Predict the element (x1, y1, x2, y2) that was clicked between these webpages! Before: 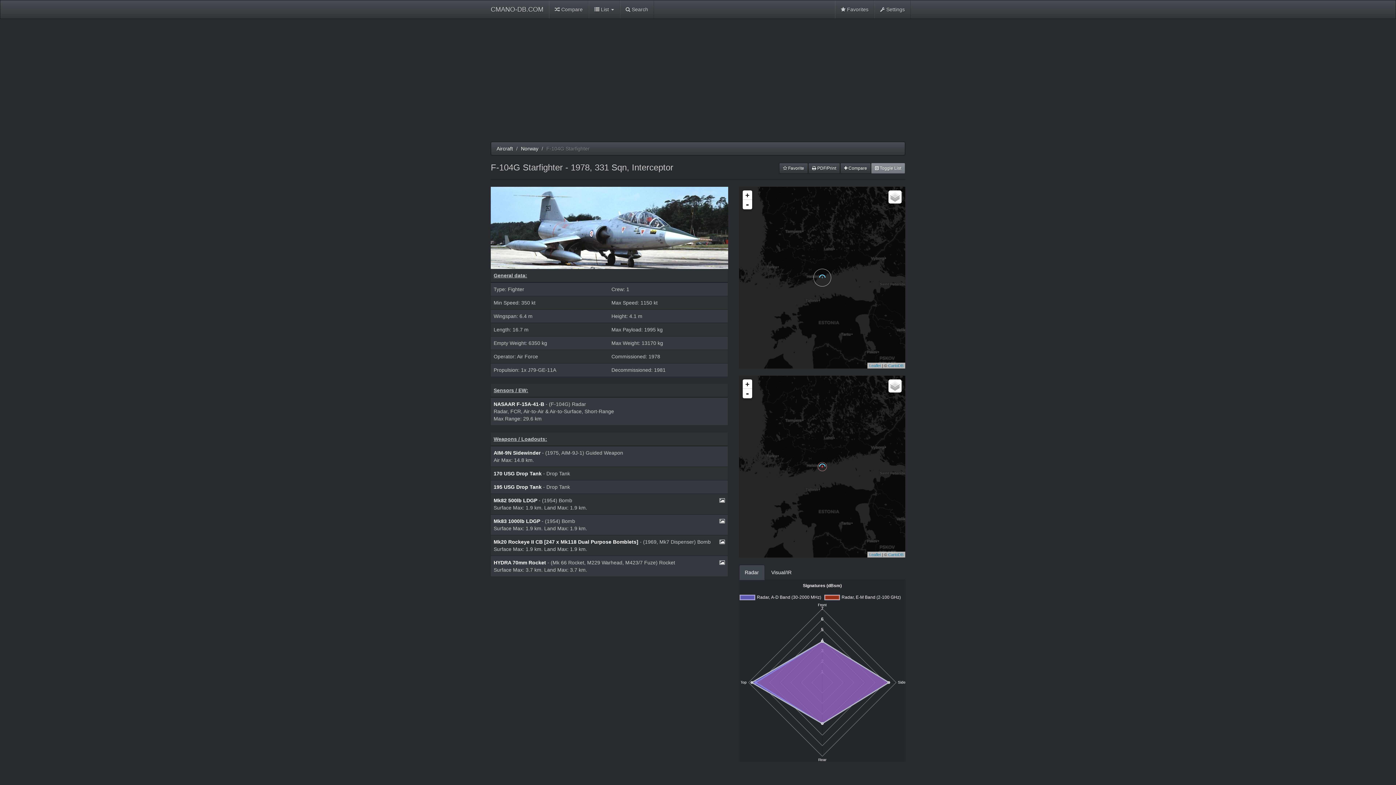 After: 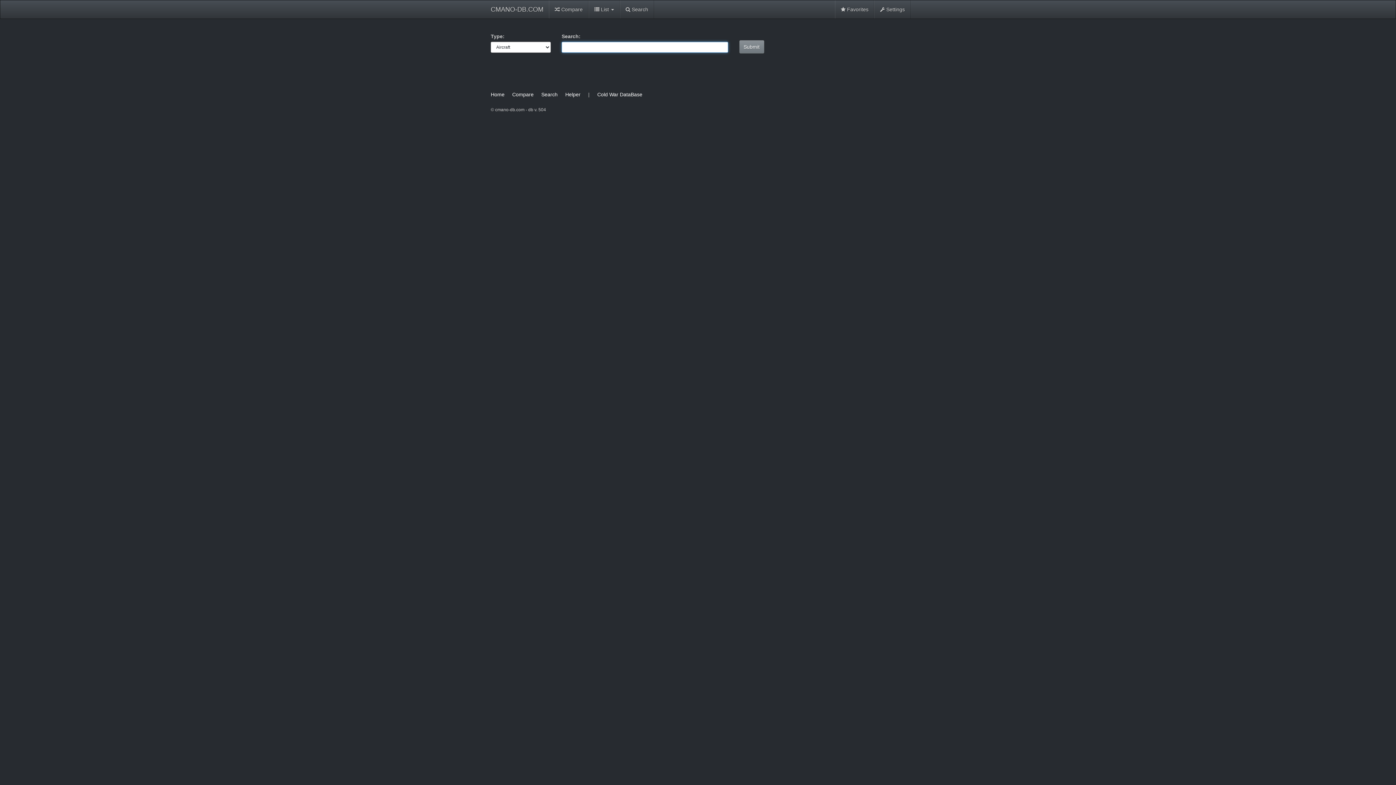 Action: label:  Search bbox: (620, 0, 654, 18)